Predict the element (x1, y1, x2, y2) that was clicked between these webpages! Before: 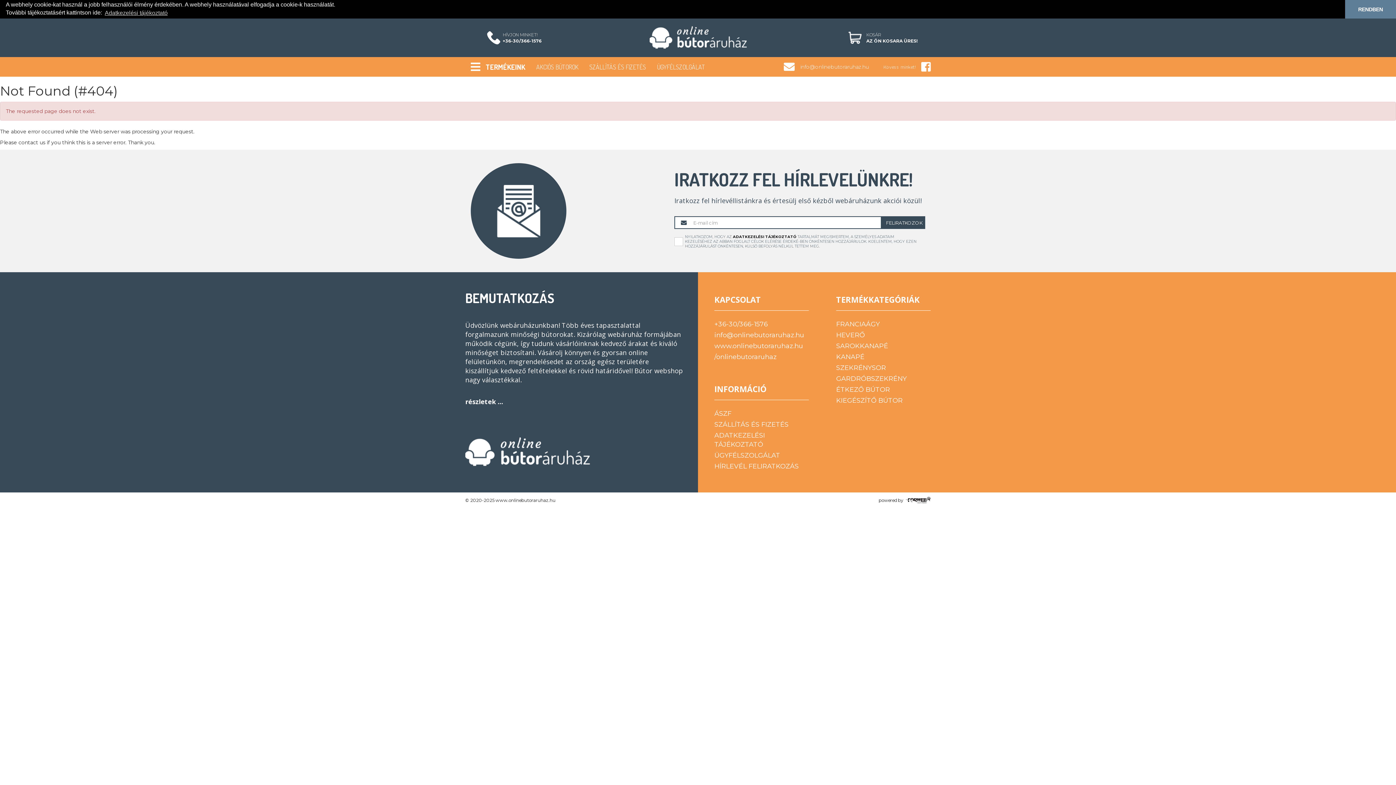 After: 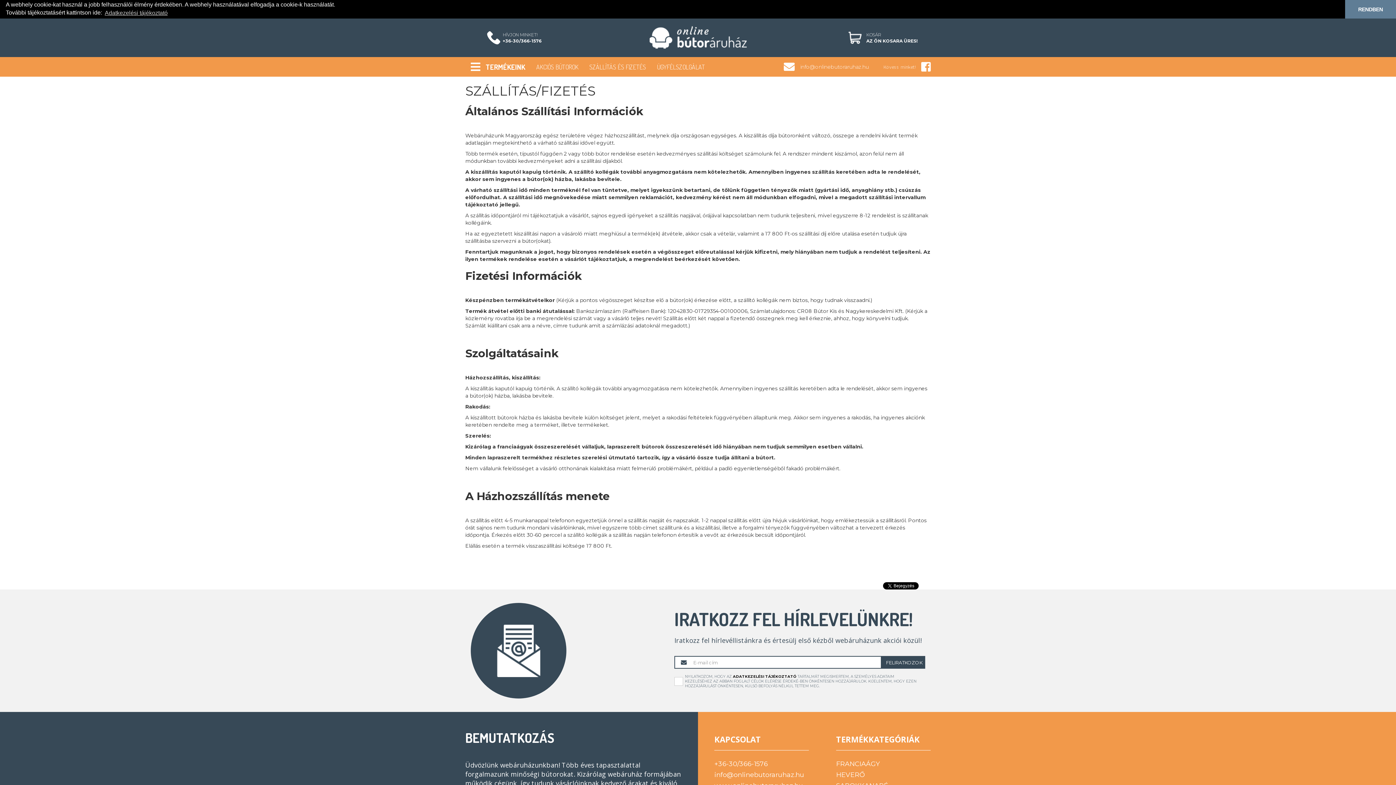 Action: bbox: (584, 57, 651, 76) label: SZÁLLÍTÁS ÉS FIZETÉS